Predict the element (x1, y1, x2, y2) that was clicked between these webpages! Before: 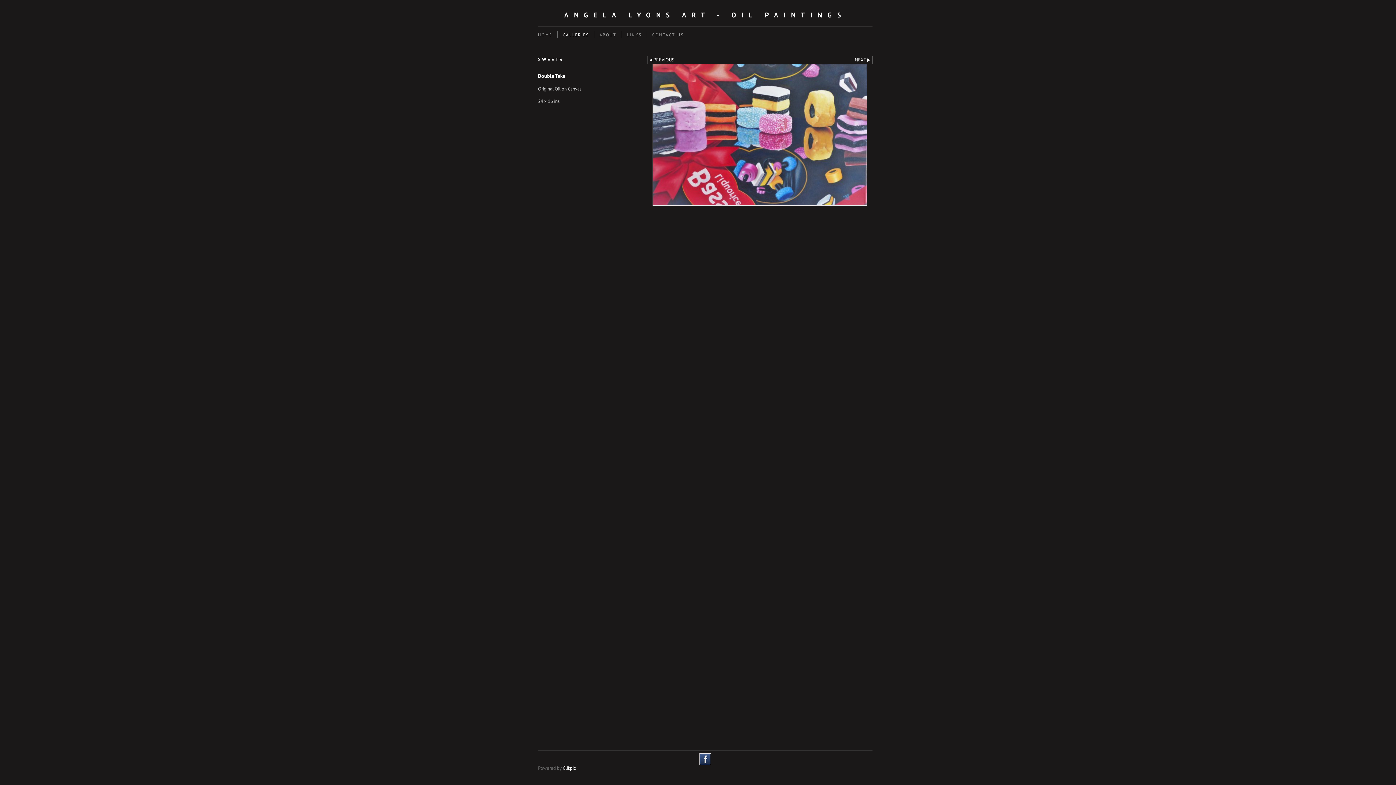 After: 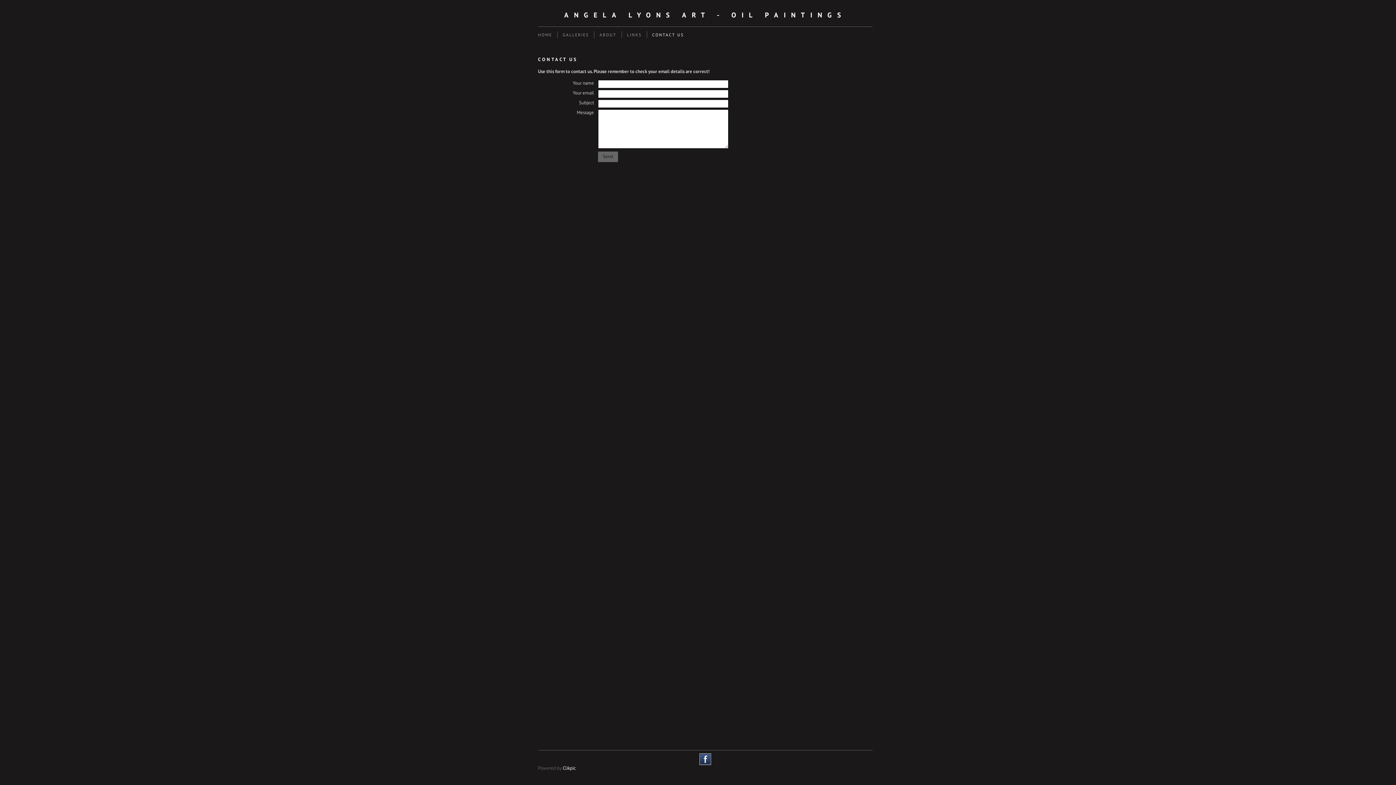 Action: label: CONTACT US bbox: (646, 31, 689, 38)